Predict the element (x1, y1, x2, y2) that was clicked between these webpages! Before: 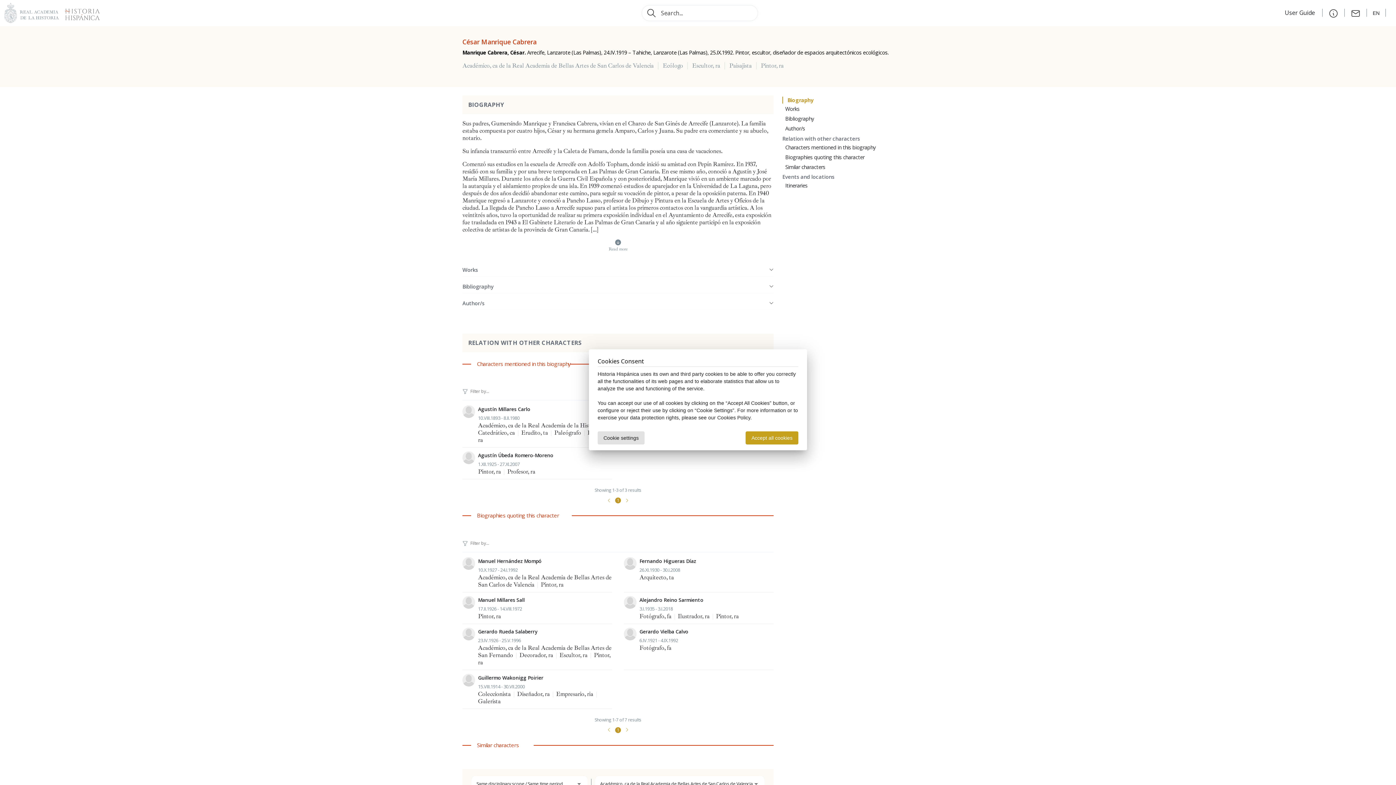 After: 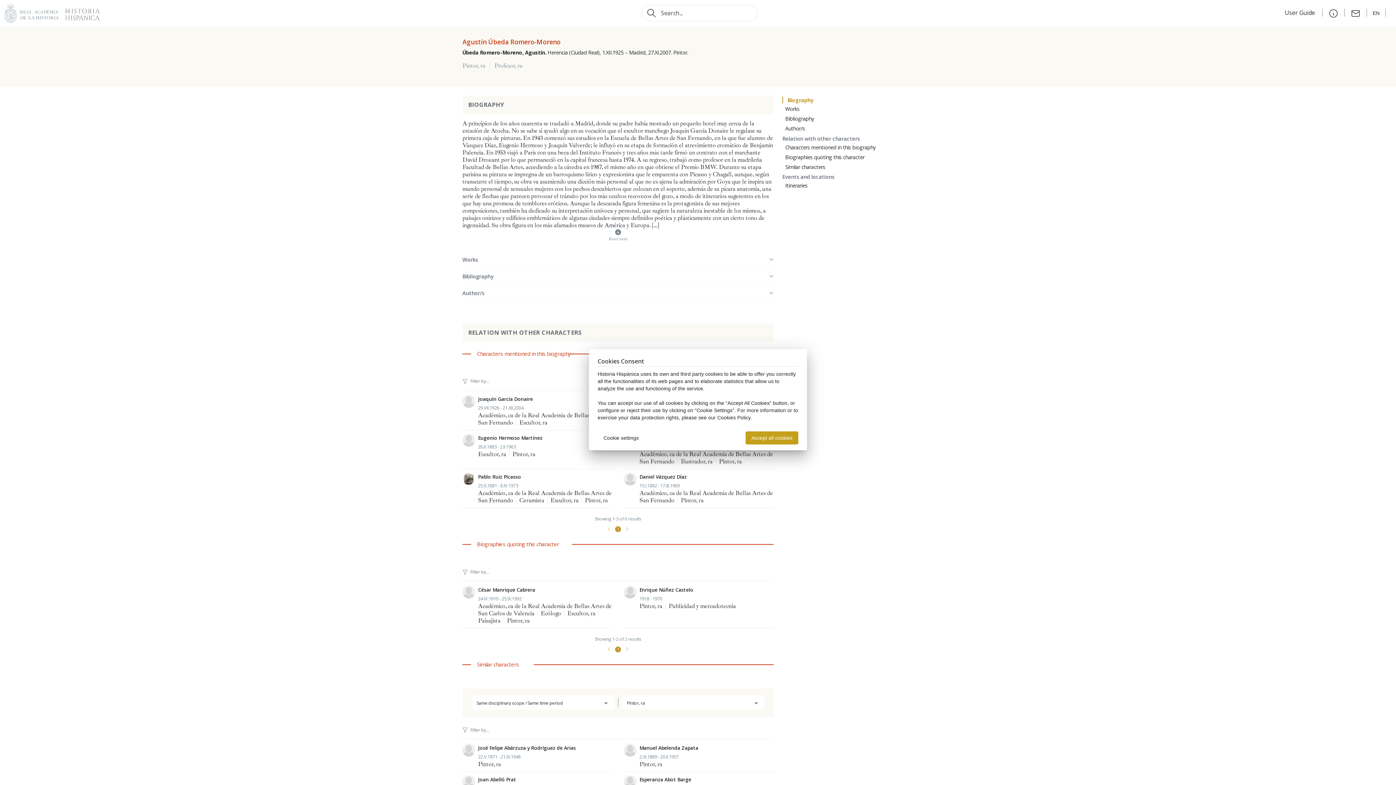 Action: bbox: (462, 451, 612, 475) label: Agustín Úbeda Romero-Moreno
1.XII.1925 - 27.XI.2007
Pintor, ra | Profesor, ra